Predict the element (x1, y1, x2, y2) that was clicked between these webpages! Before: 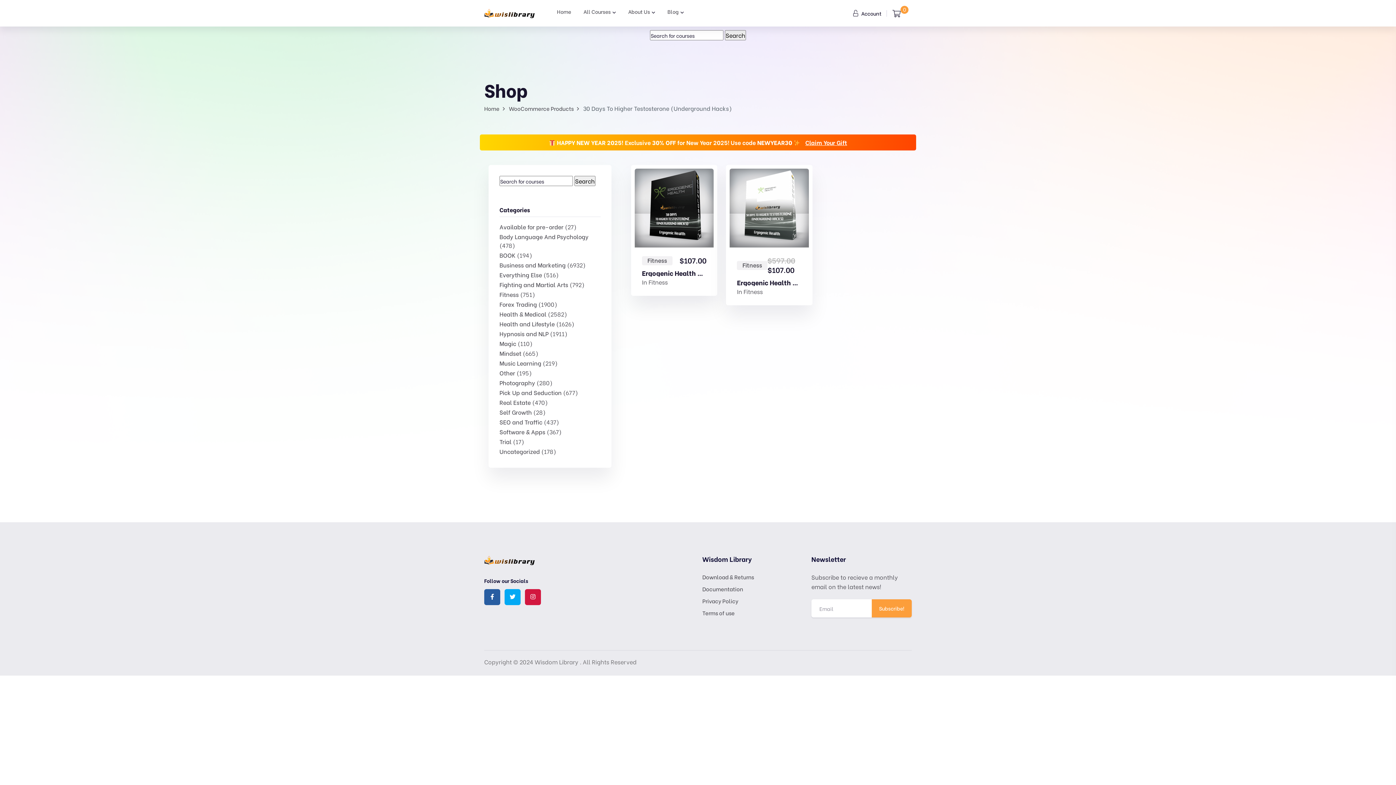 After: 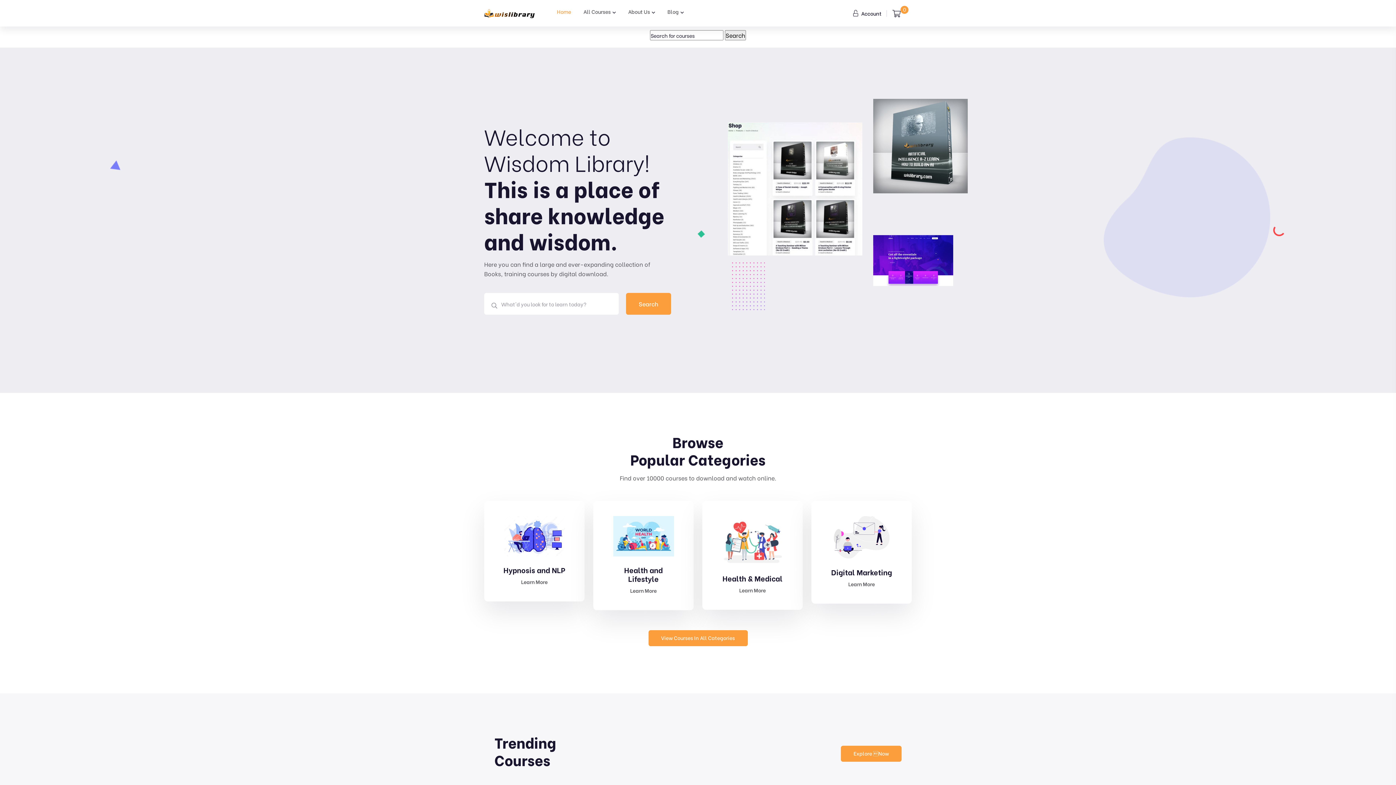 Action: bbox: (484, 8, 534, 18)